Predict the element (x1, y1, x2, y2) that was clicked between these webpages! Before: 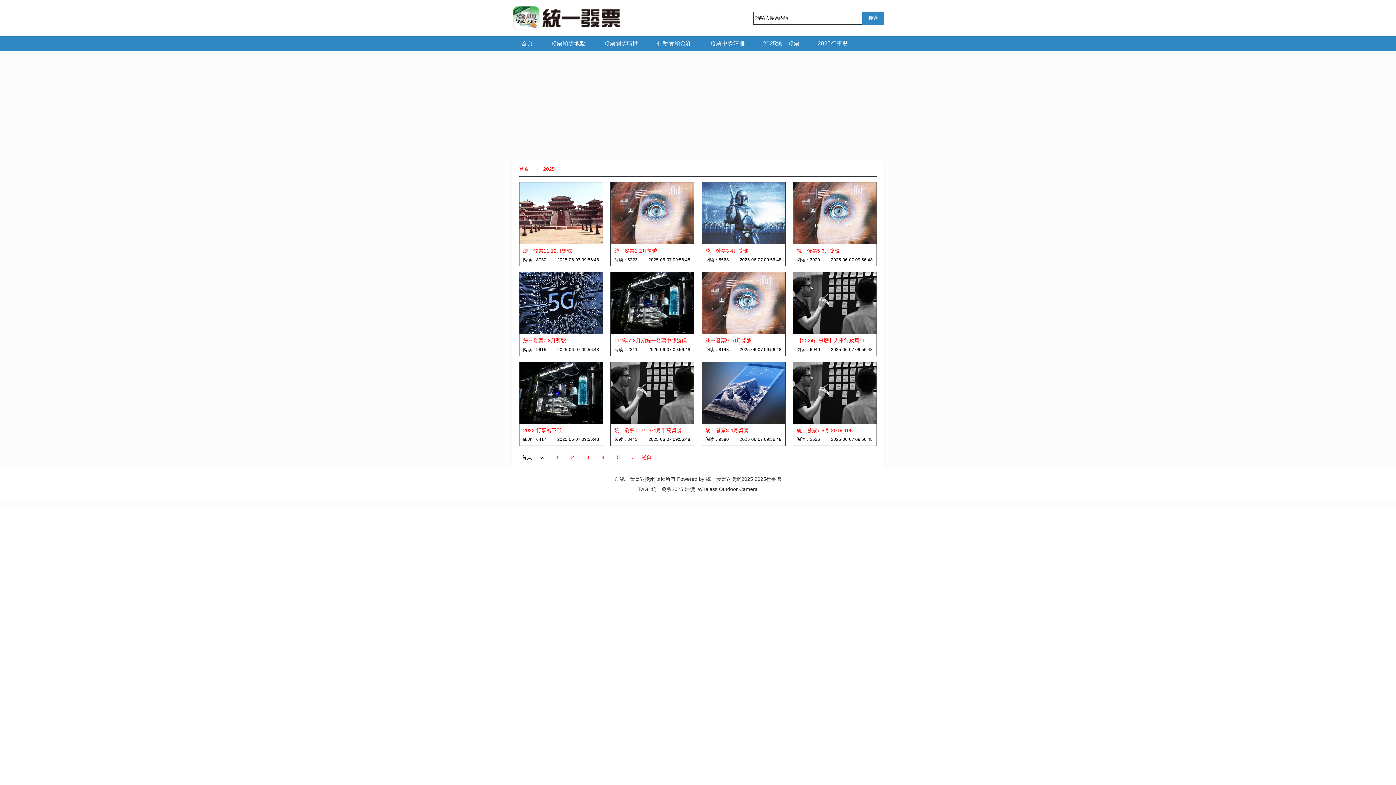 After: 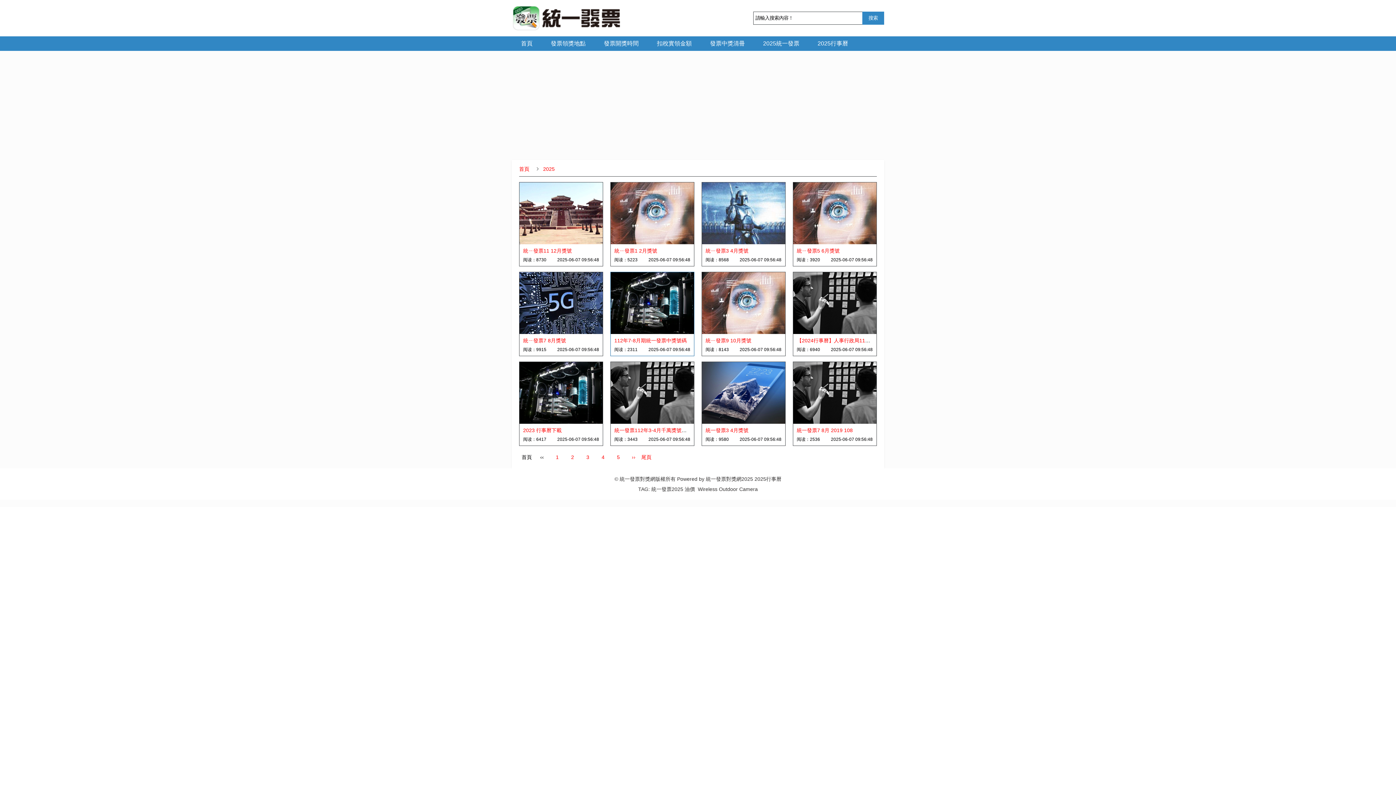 Action: bbox: (610, 299, 694, 305)